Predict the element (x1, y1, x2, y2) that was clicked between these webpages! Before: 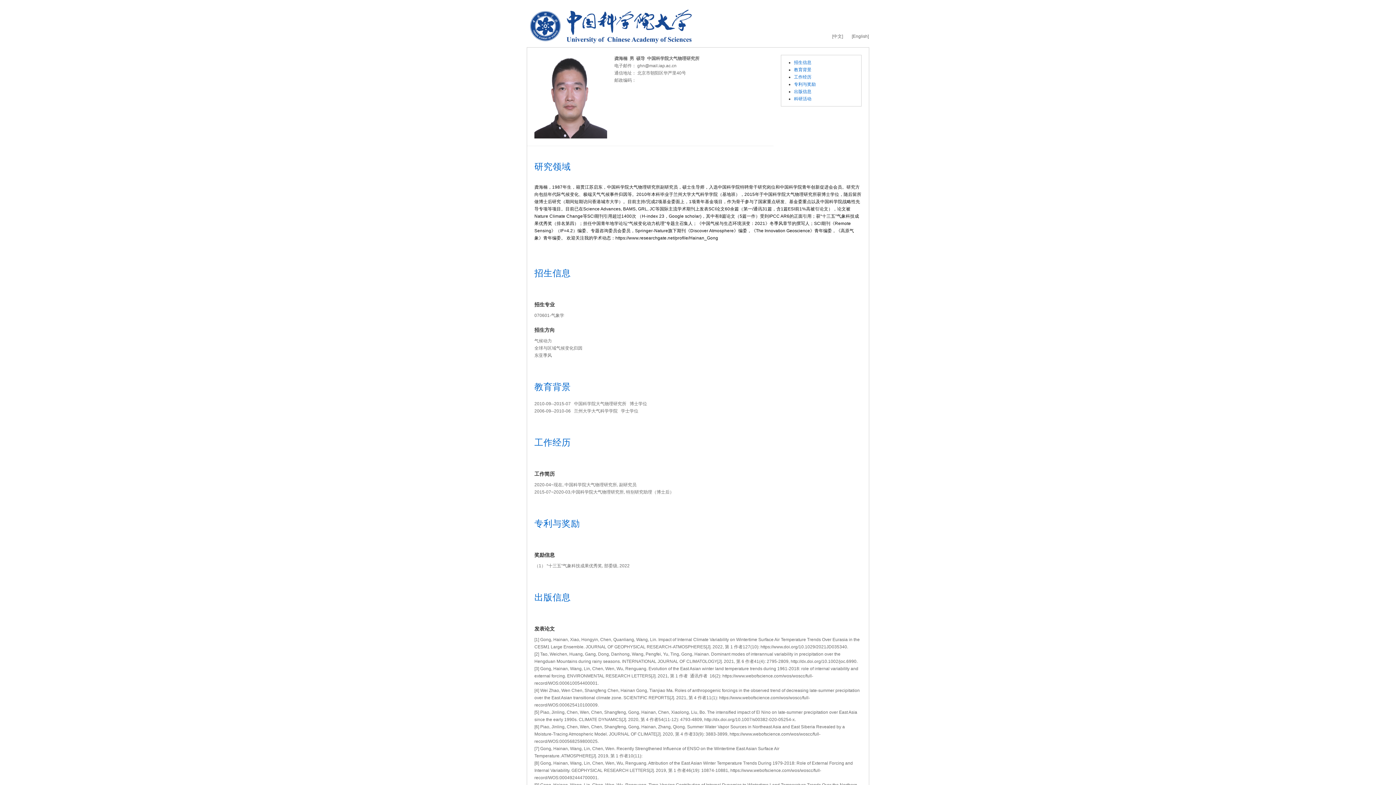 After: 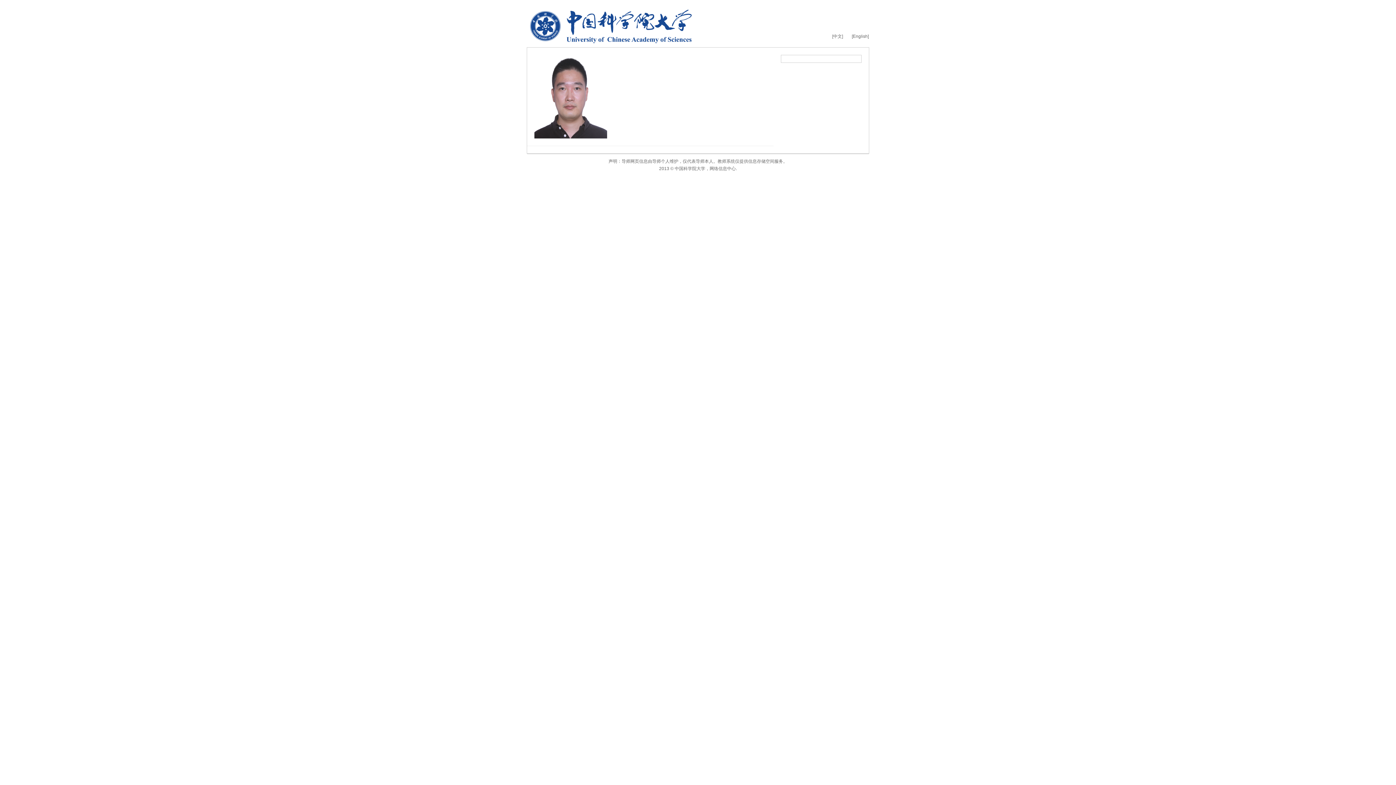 Action: bbox: (852, 32, 869, 40) label: [English]